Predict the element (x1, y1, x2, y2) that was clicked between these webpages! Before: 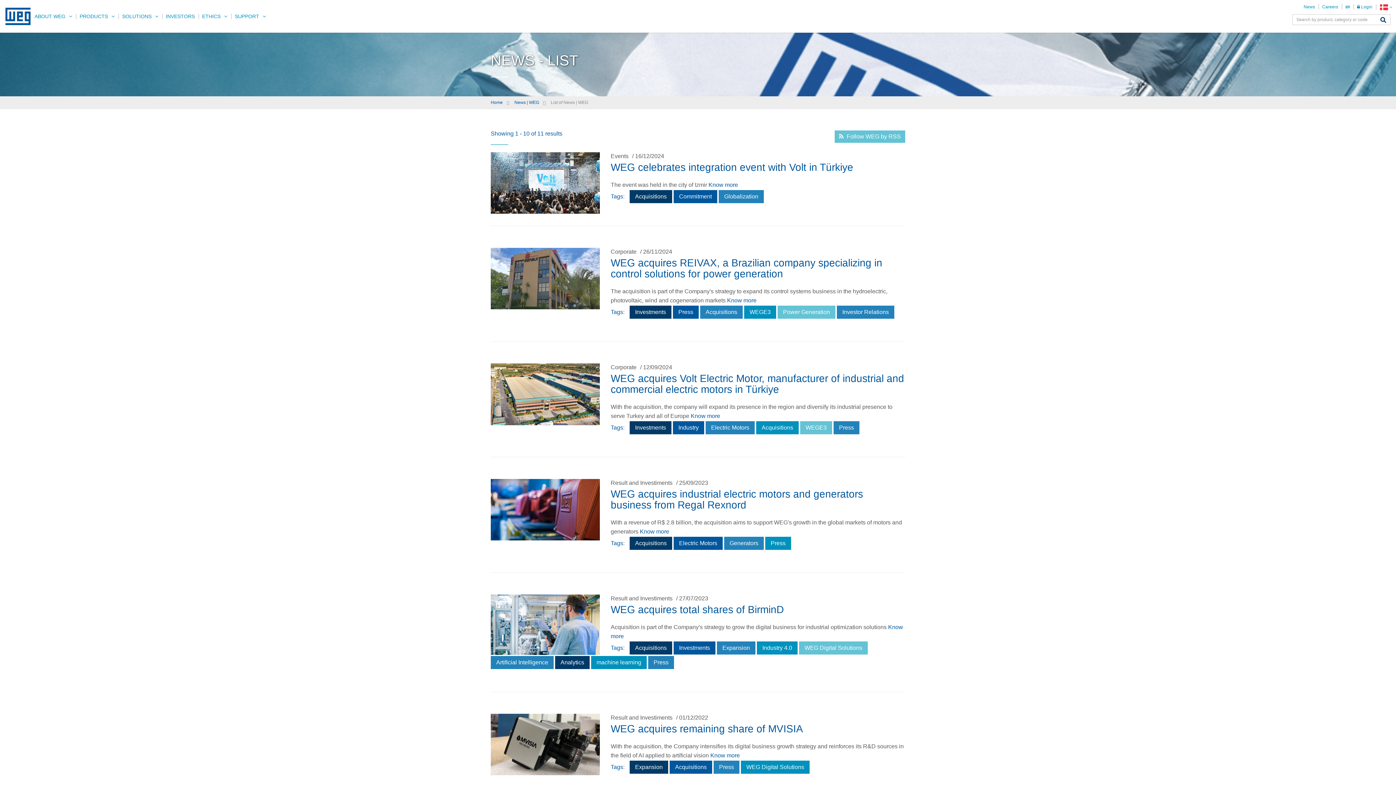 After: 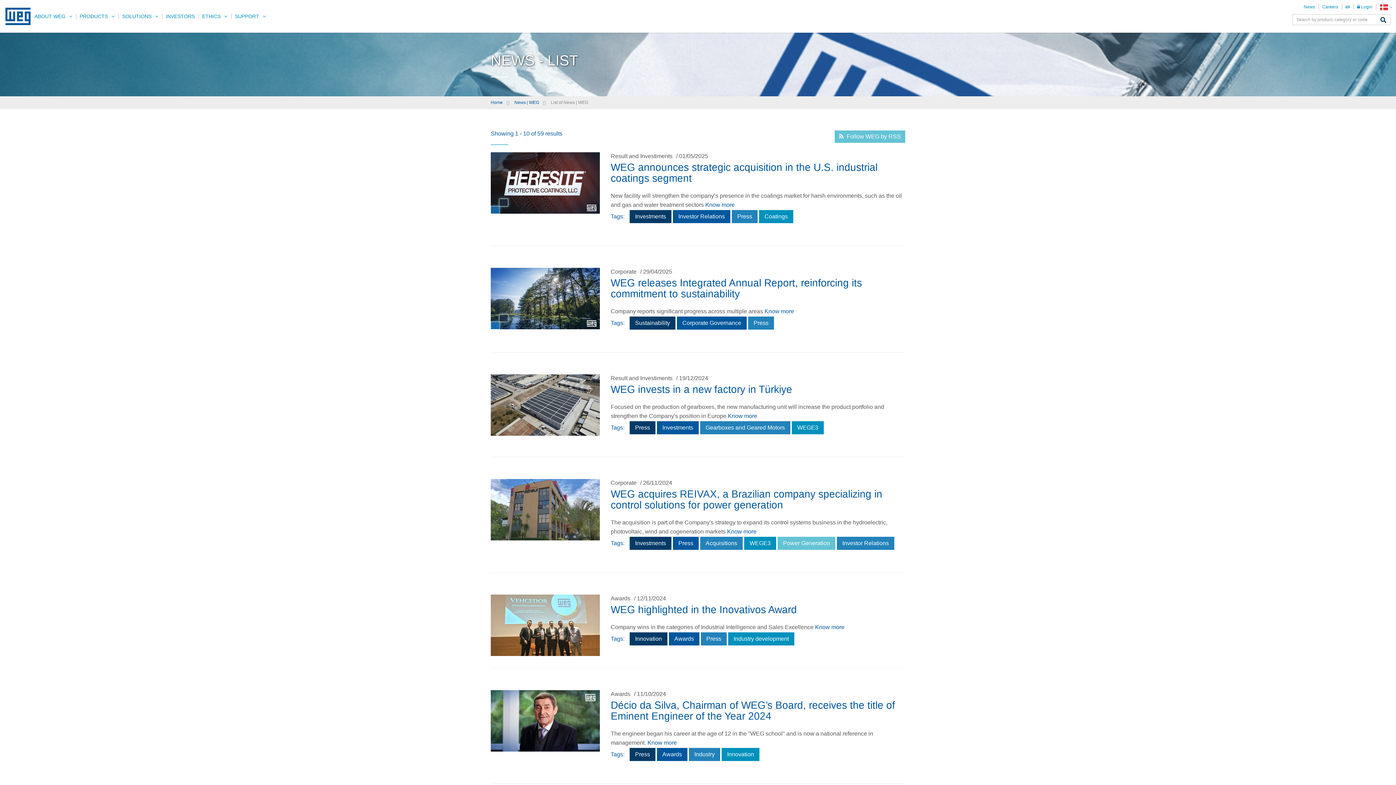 Action: bbox: (713, 761, 739, 774) label: Press